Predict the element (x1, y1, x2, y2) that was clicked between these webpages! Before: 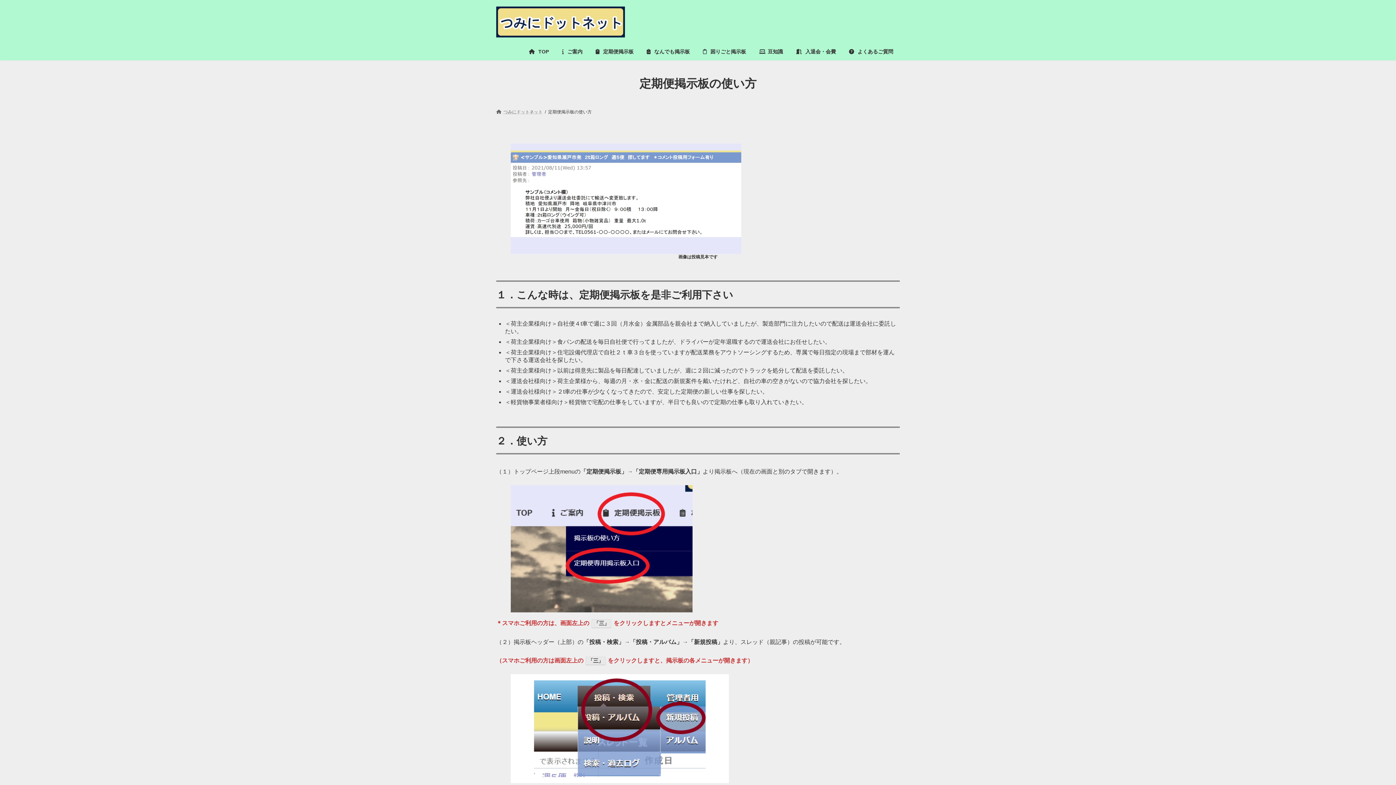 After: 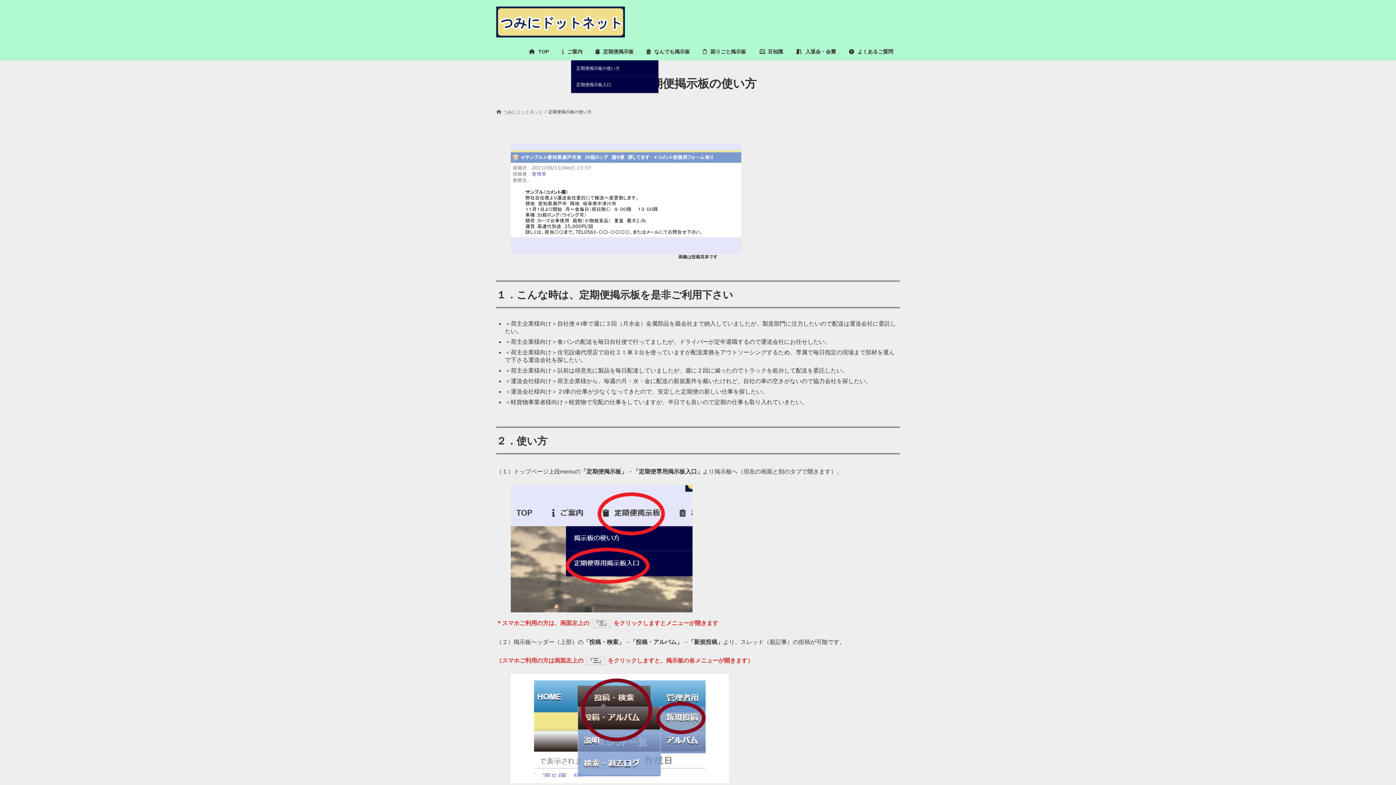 Action: label:  定期便掲示板 bbox: (589, 43, 640, 60)